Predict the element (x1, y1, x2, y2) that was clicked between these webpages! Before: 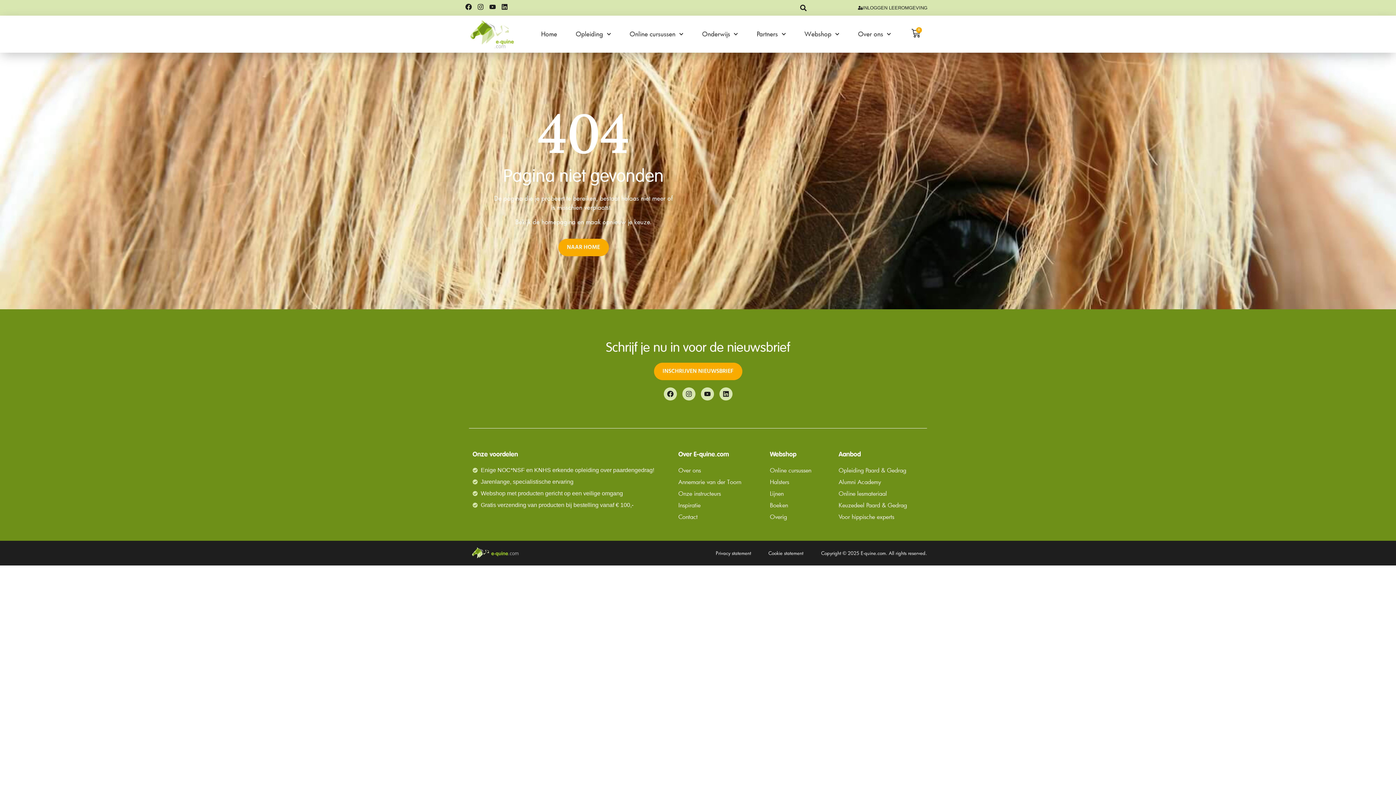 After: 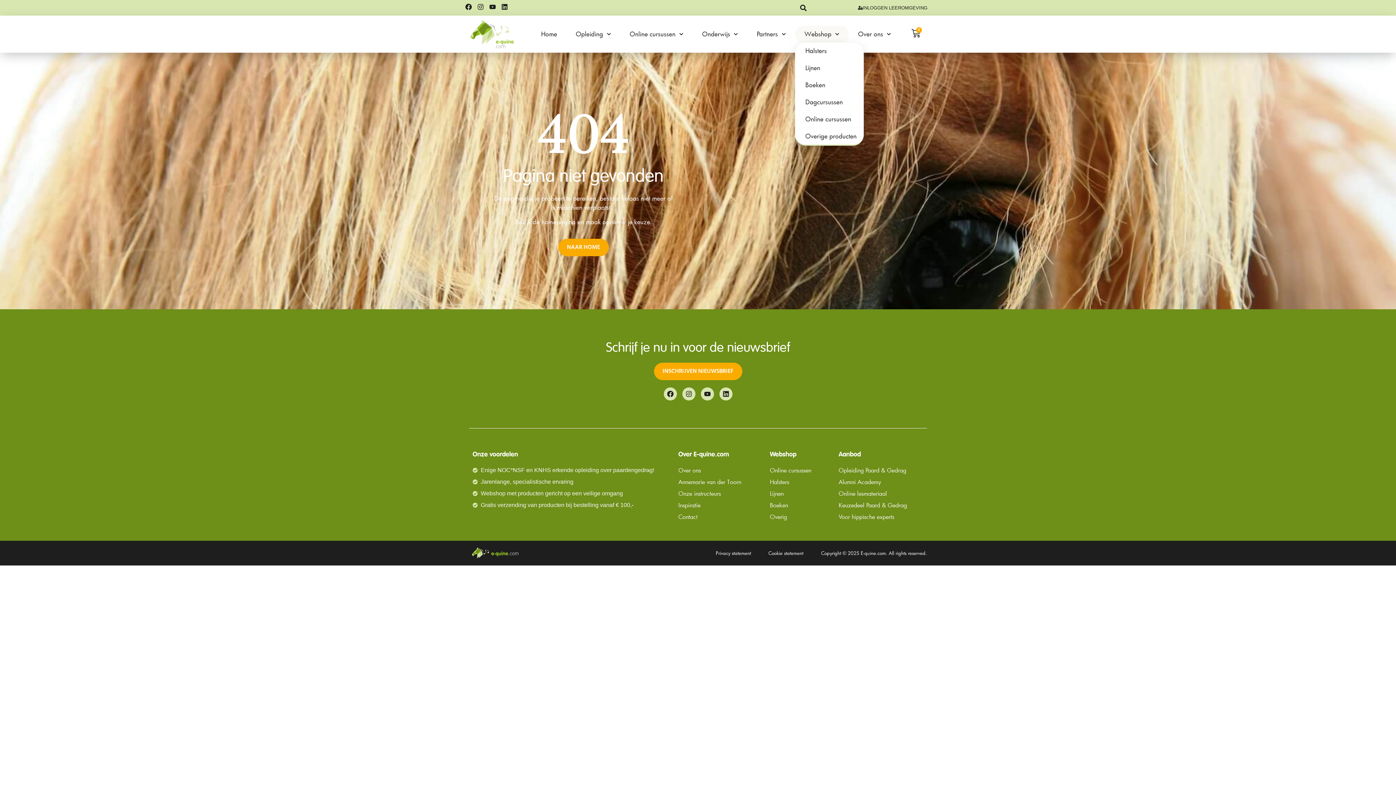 Action: label: Webshop bbox: (795, 25, 848, 42)